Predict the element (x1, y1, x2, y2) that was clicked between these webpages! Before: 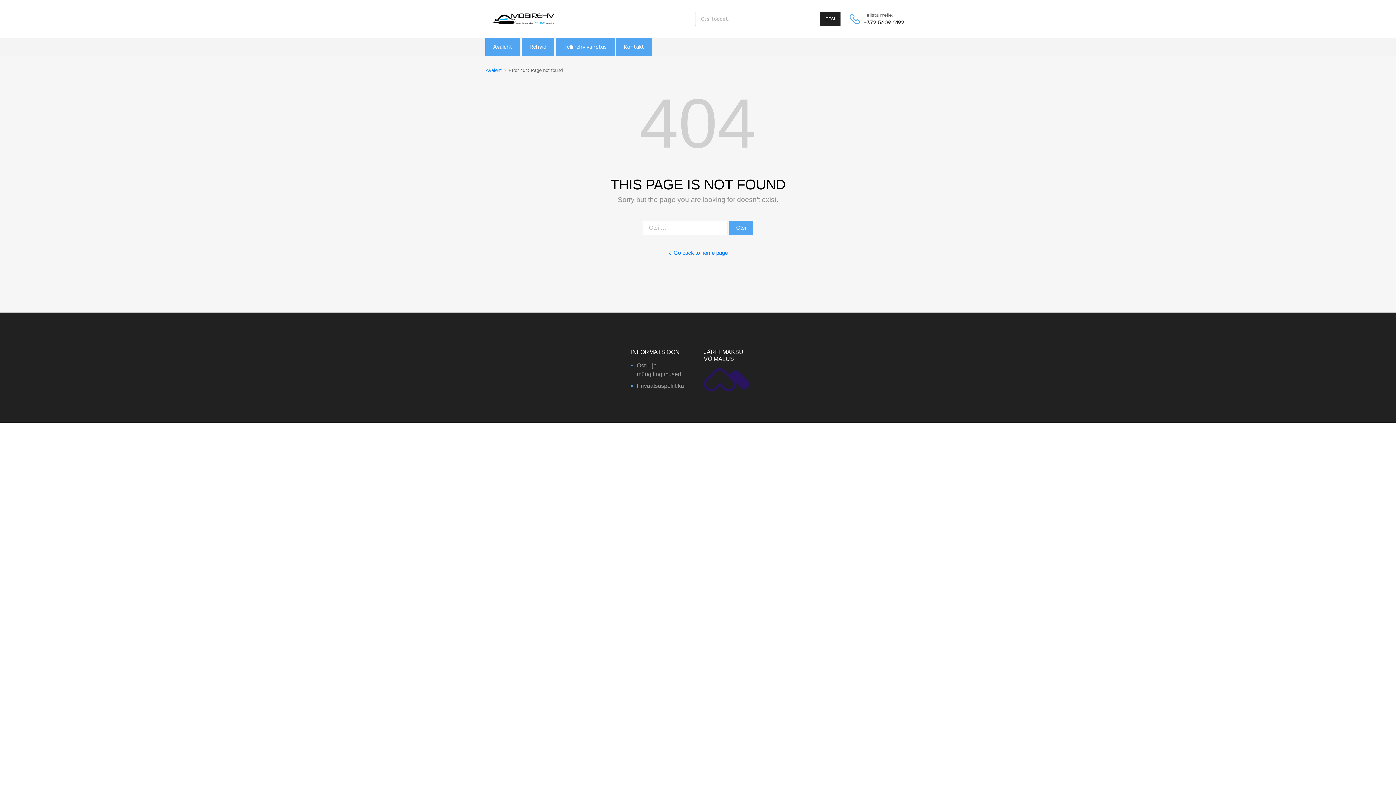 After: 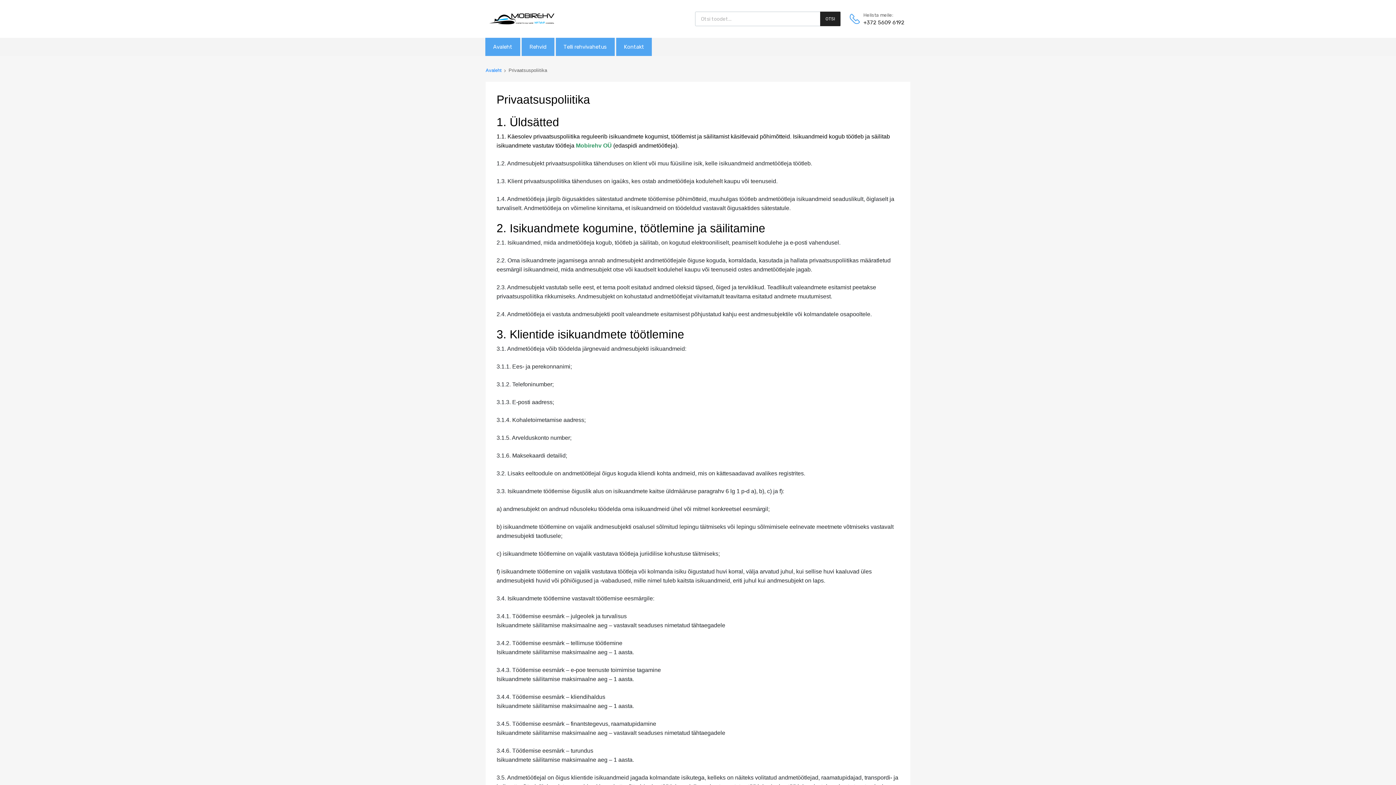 Action: bbox: (636, 382, 684, 388) label: Privaatsuspoliitika